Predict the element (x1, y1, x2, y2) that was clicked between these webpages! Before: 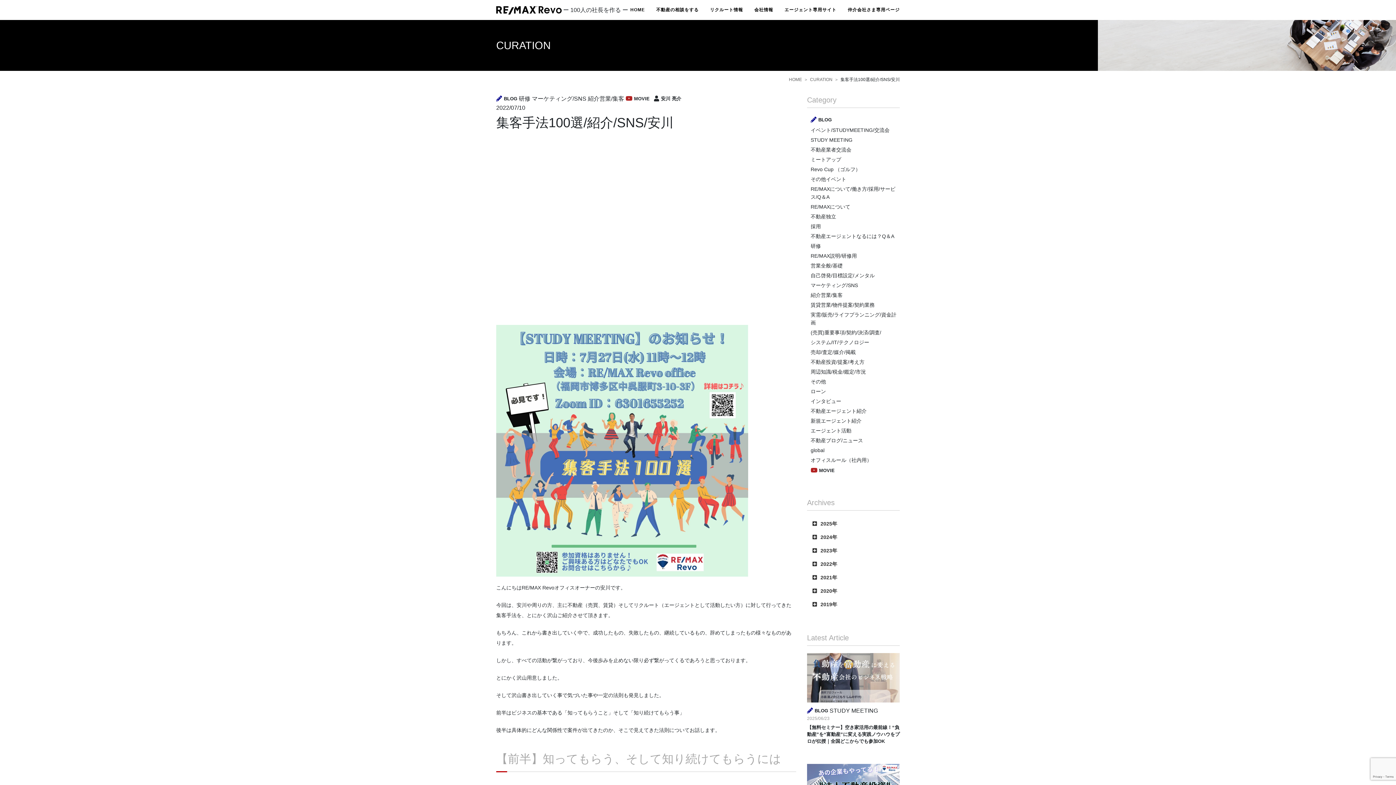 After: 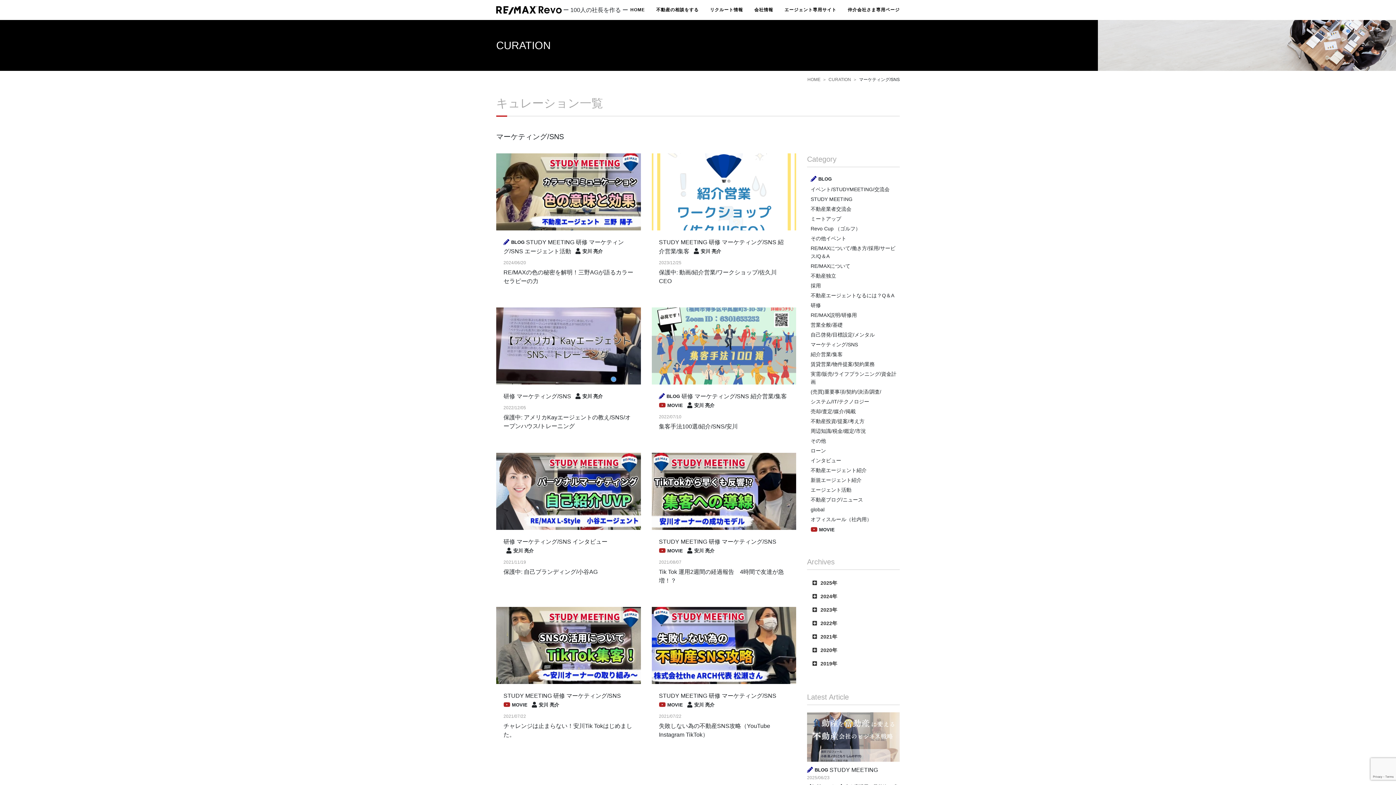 Action: label: マーケティング/SNS bbox: (810, 282, 858, 288)